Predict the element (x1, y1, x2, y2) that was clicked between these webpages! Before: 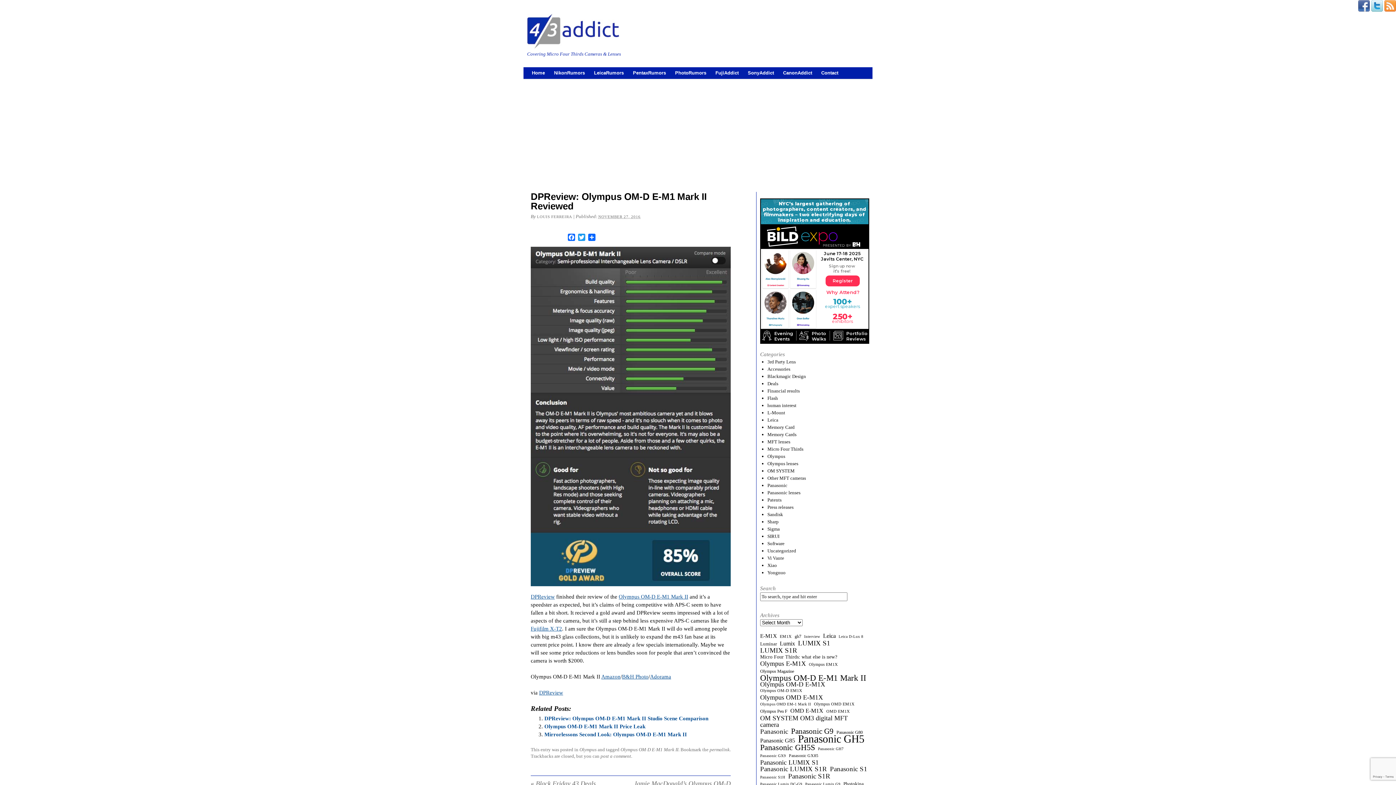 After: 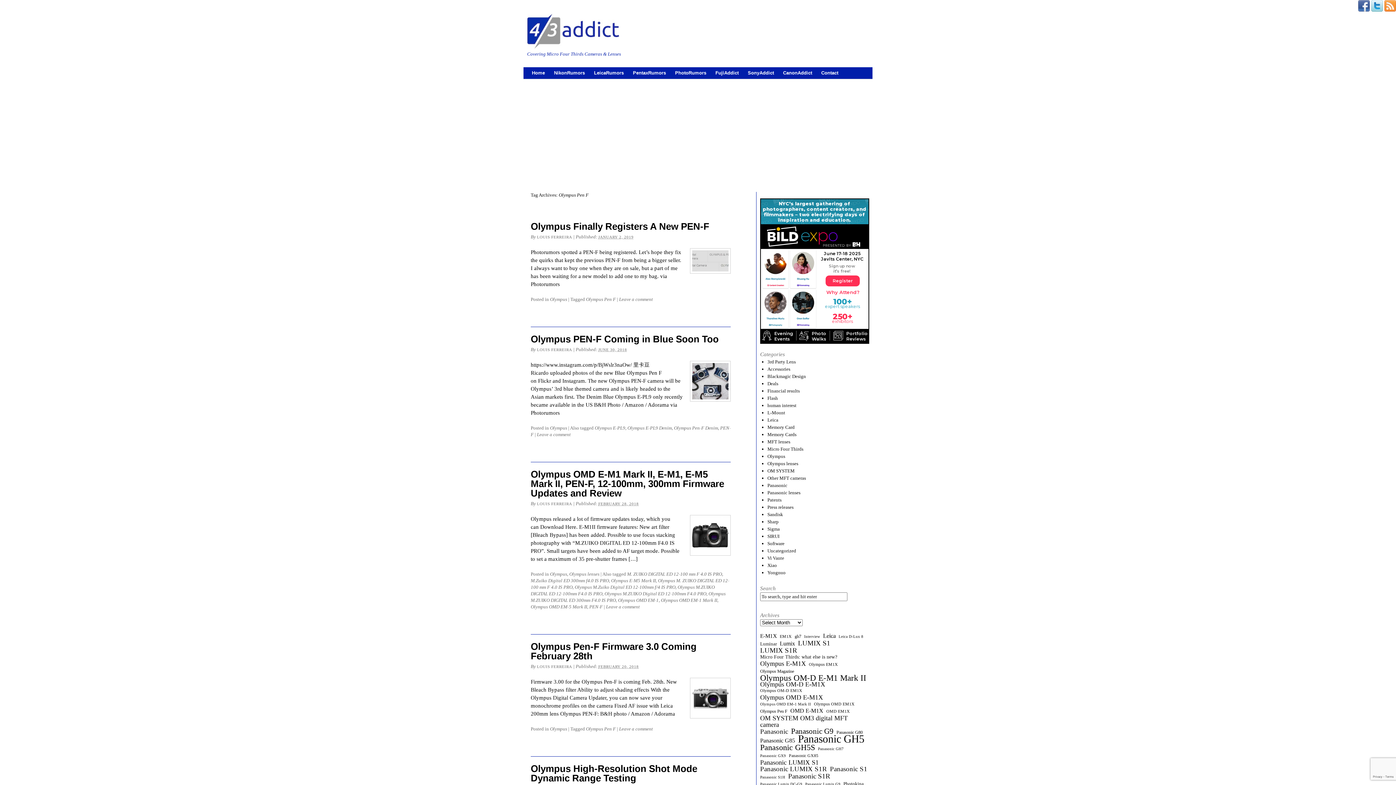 Action: label: Olympus Pen F (10 items) bbox: (760, 708, 787, 714)